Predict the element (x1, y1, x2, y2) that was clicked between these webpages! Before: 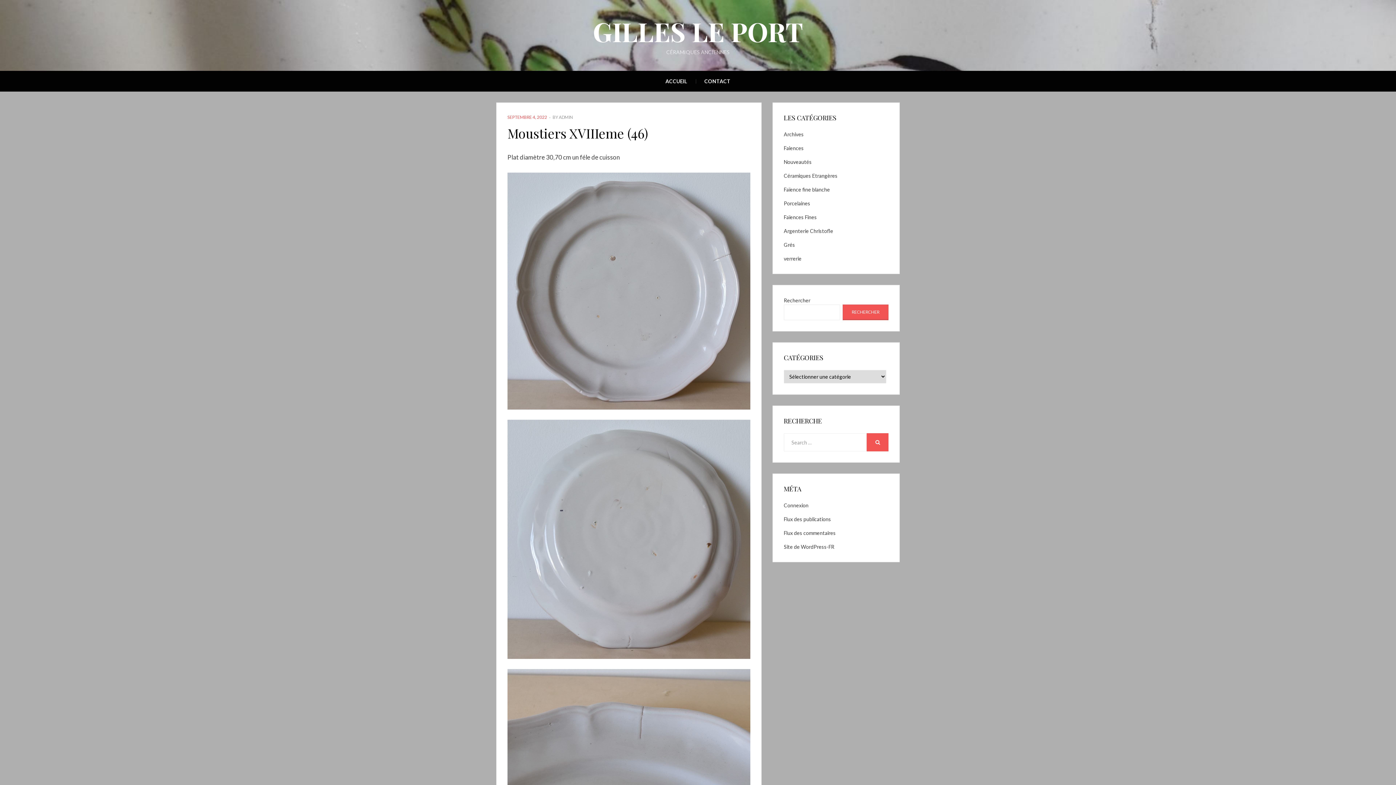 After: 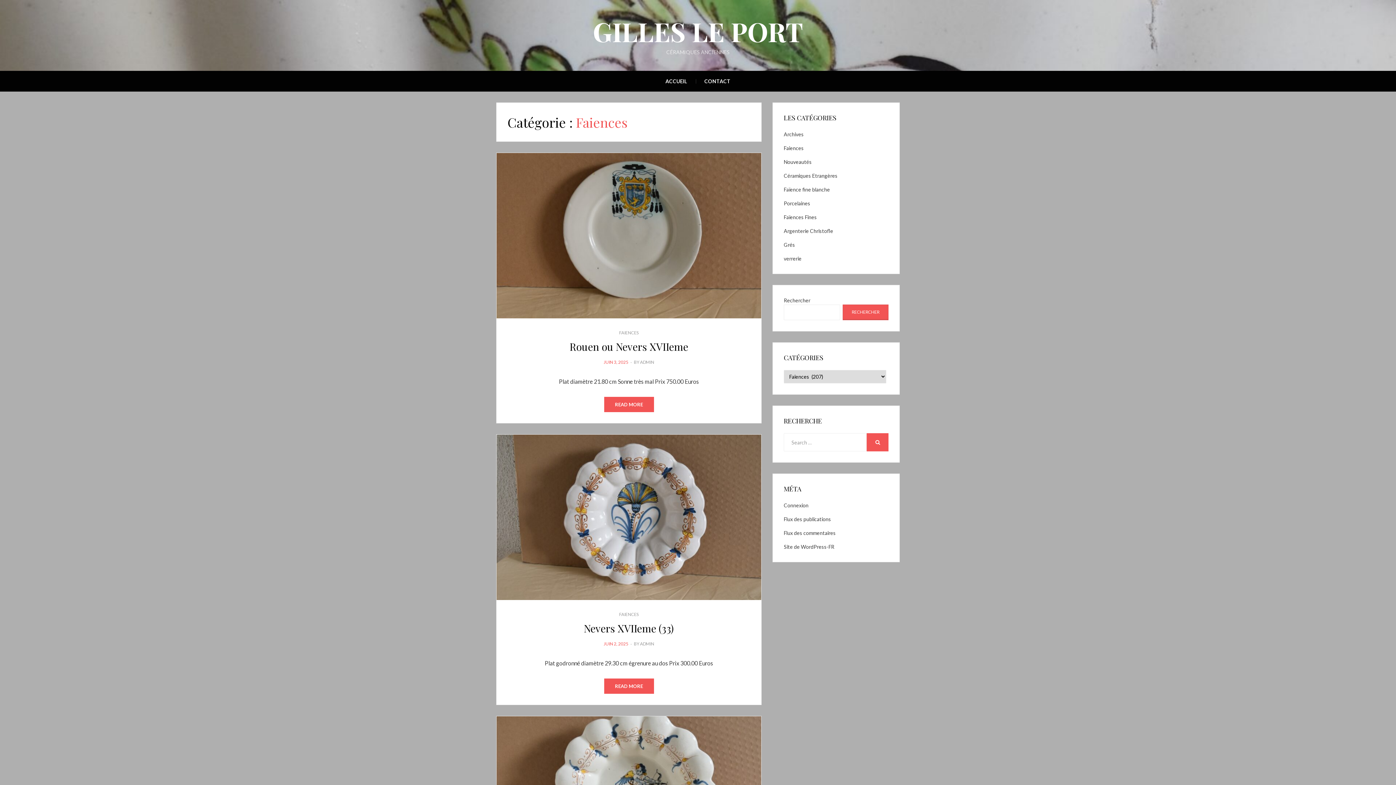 Action: bbox: (784, 145, 804, 151) label: Faiences